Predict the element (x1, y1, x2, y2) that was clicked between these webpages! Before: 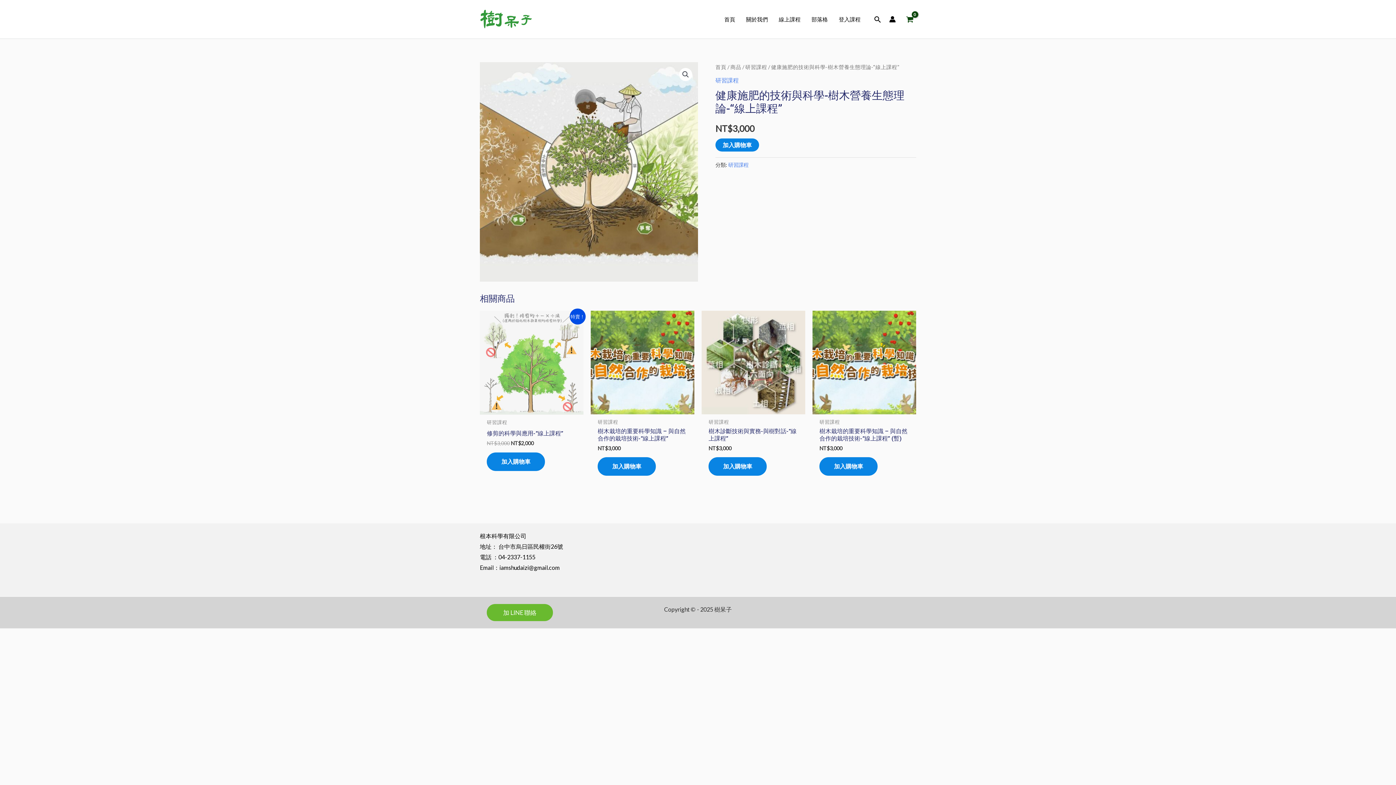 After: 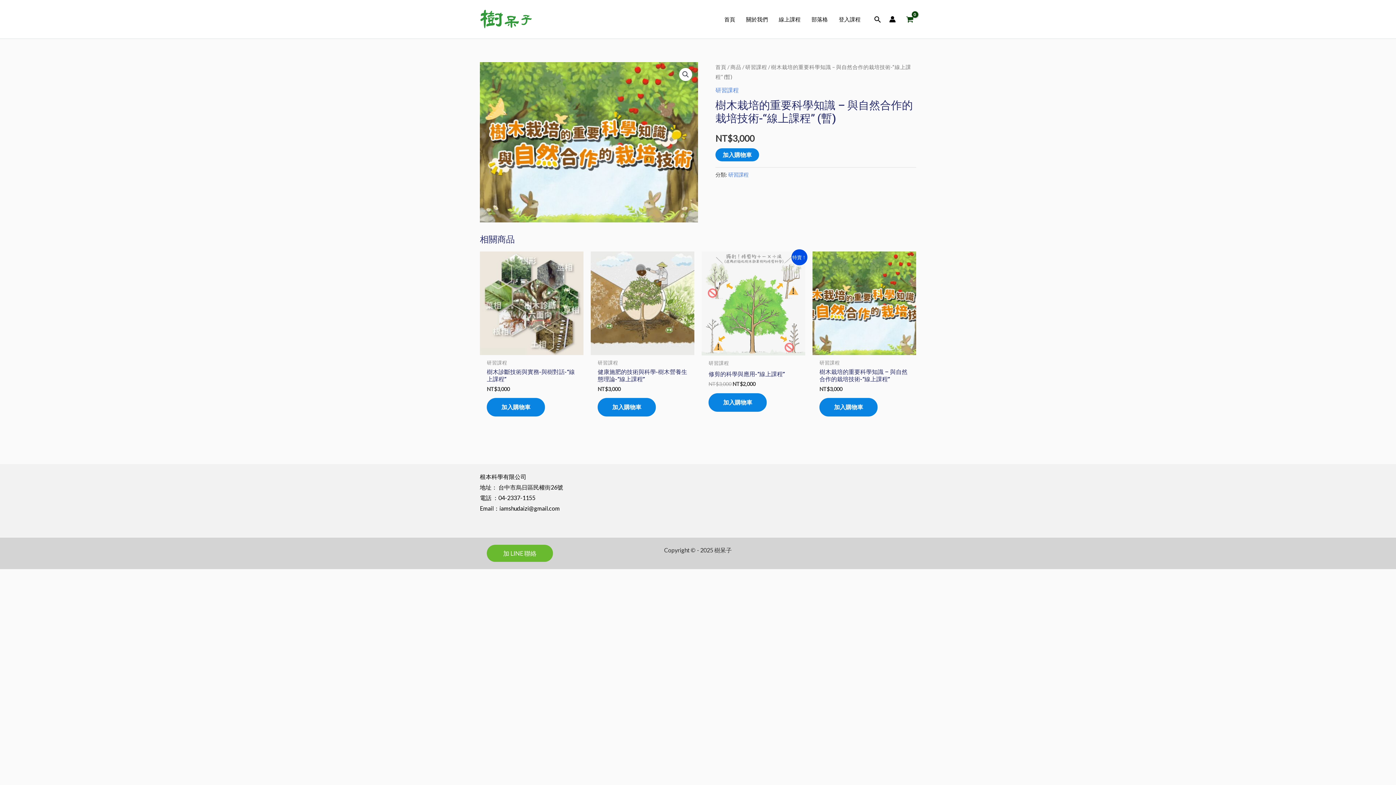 Action: bbox: (812, 310, 916, 414)